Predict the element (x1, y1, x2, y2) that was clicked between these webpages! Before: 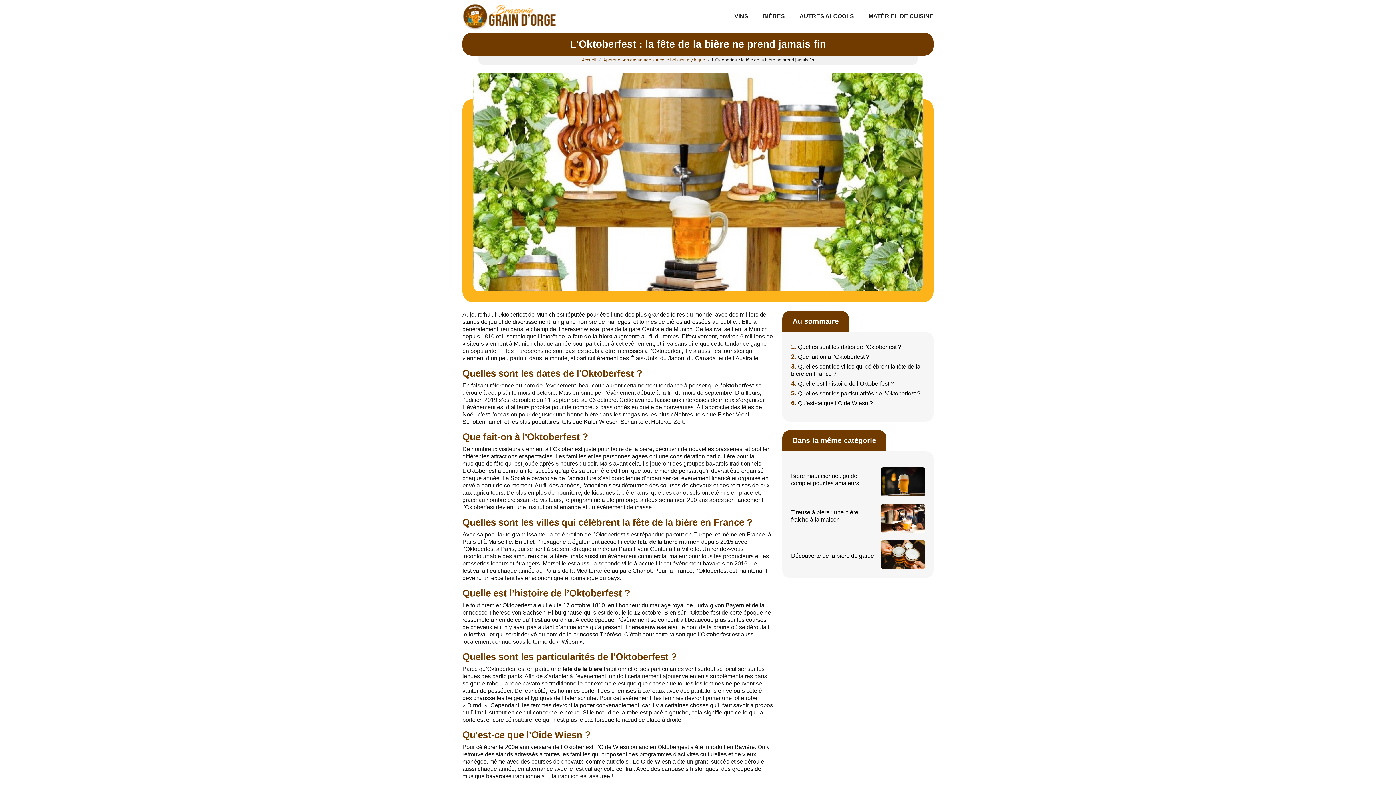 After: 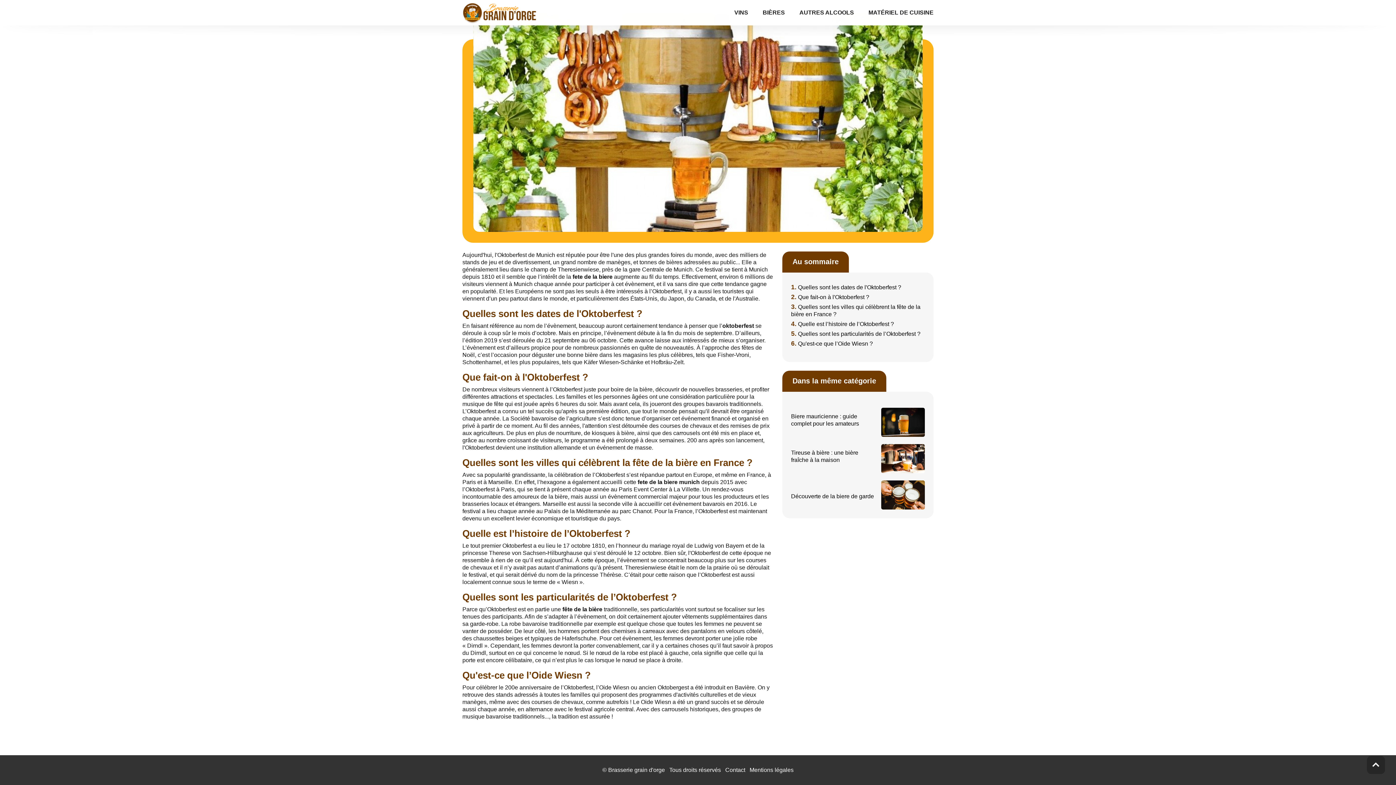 Action: label: 1. Quelles sont les dates de l'Oktoberfest ? bbox: (791, 344, 901, 350)